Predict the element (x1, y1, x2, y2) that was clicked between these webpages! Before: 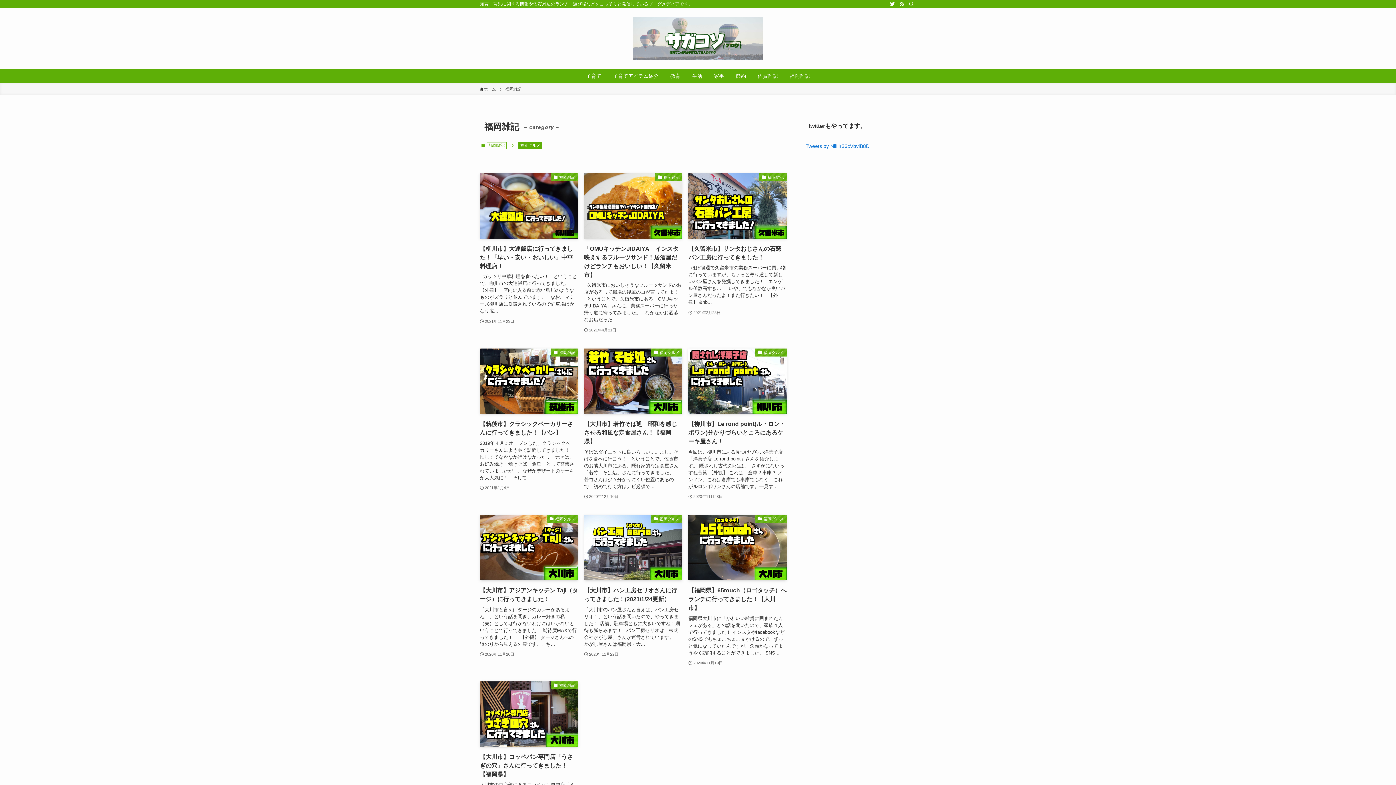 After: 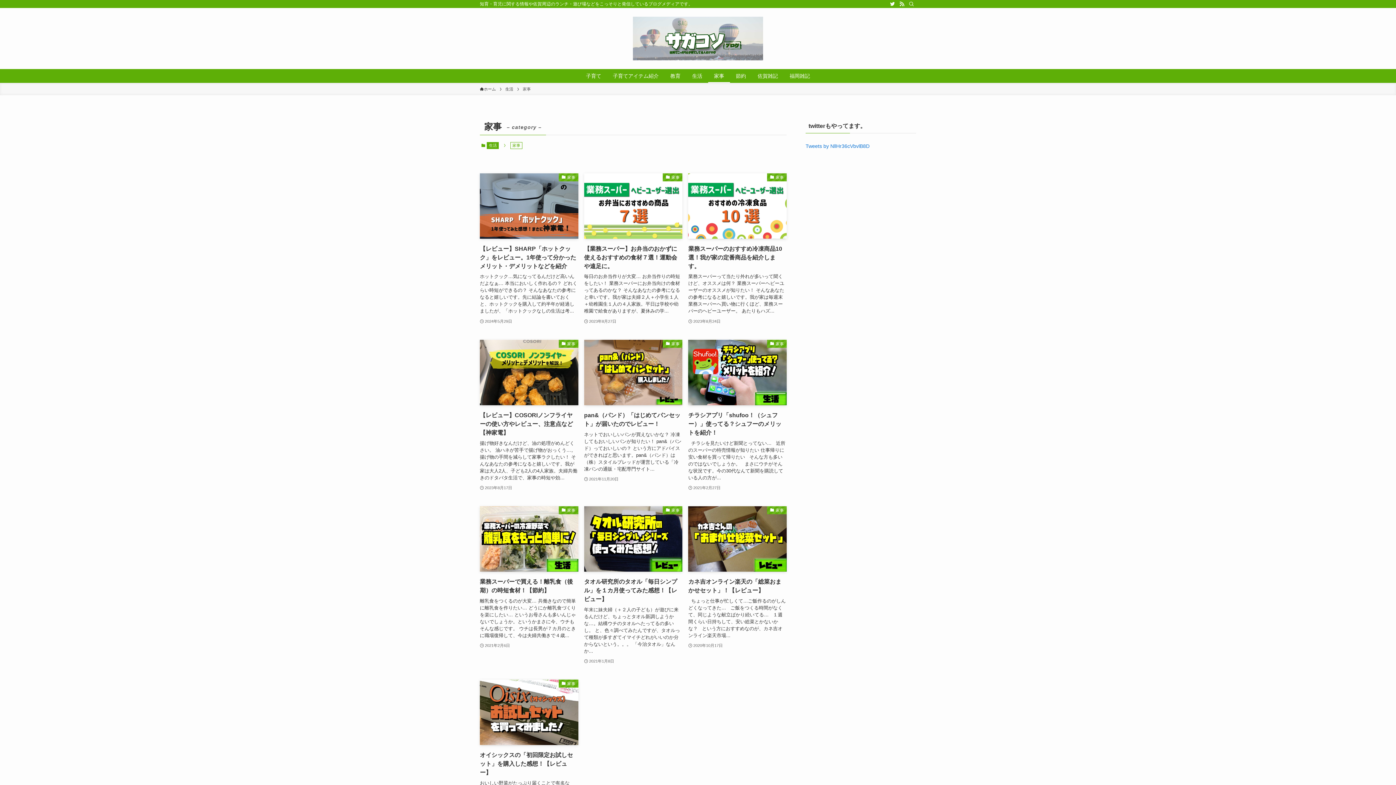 Action: label: 家事 bbox: (708, 69, 730, 82)